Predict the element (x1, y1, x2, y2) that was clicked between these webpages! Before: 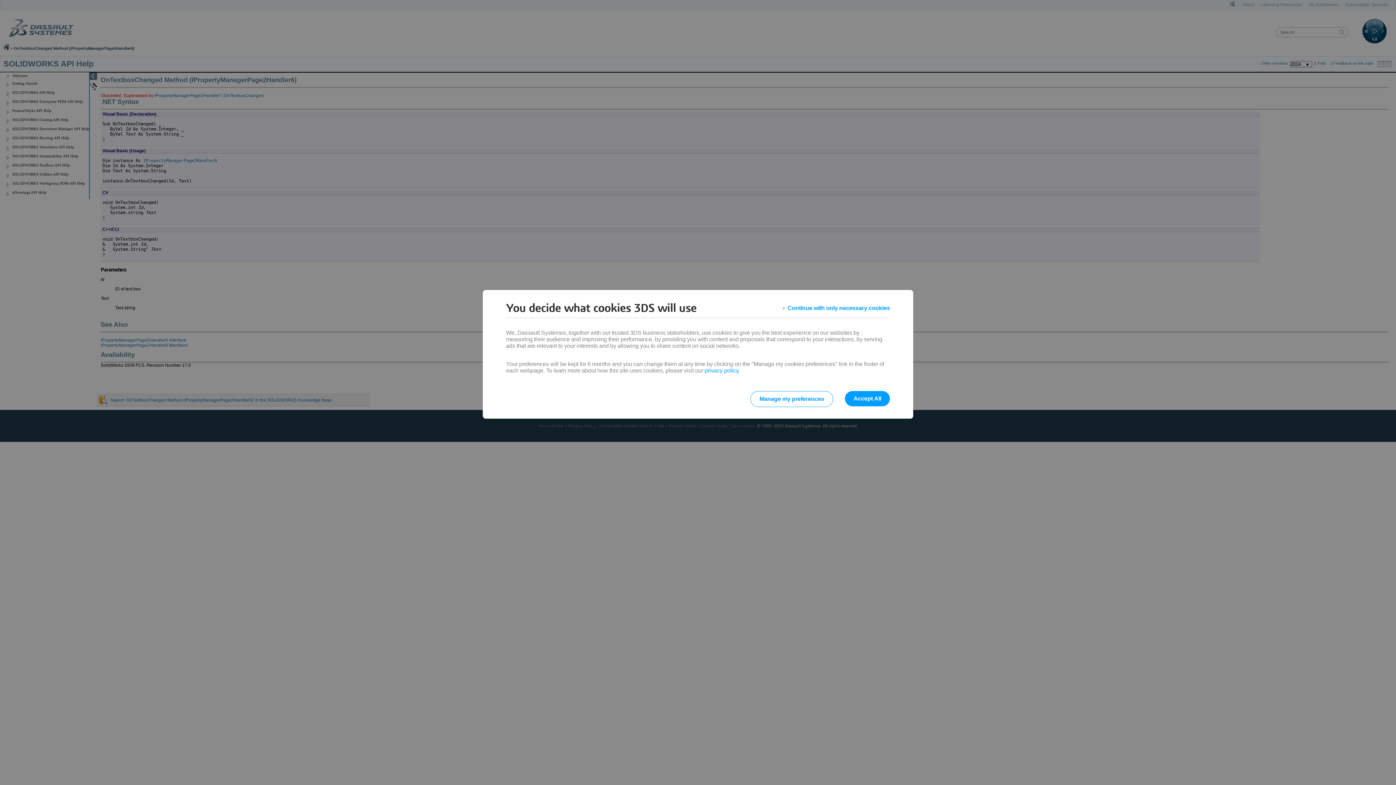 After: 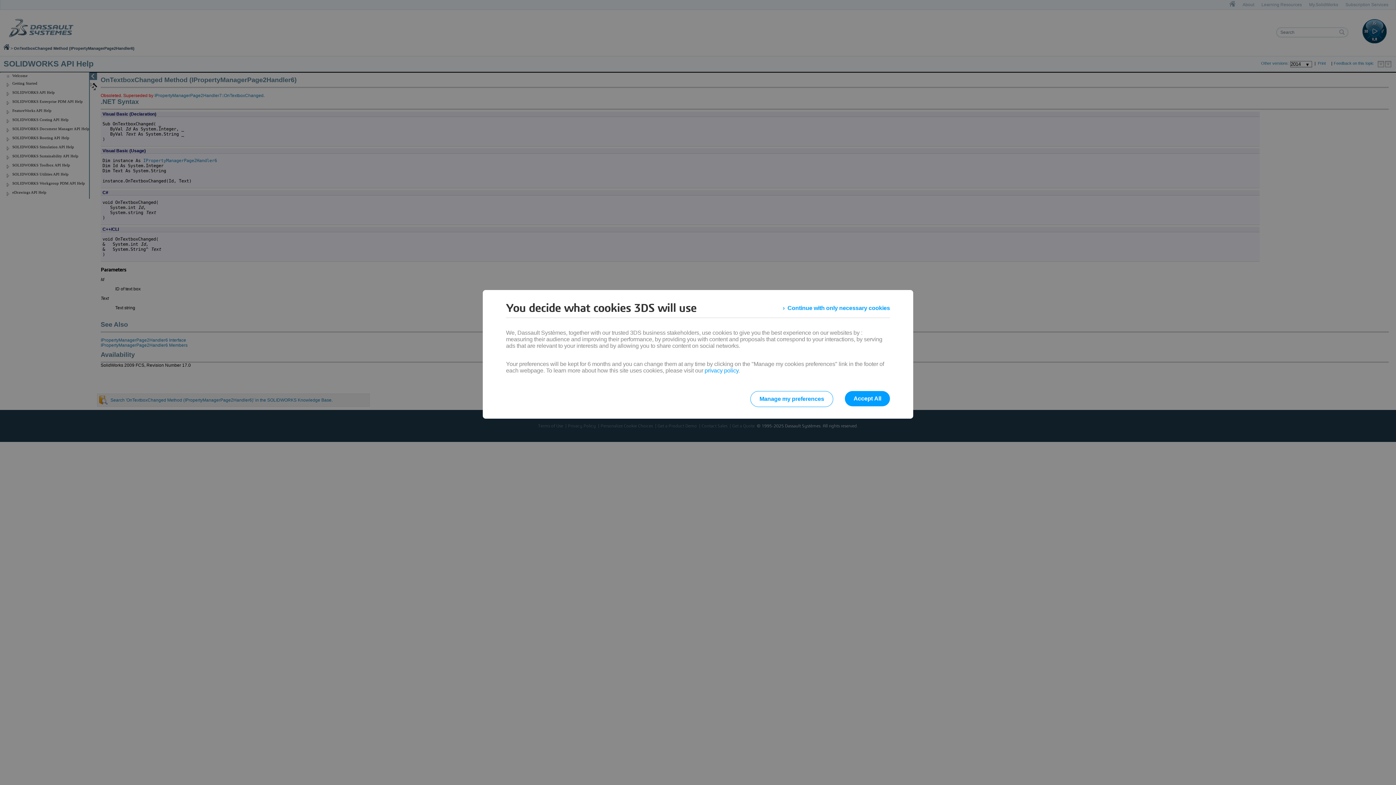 Action: label: privacy policy bbox: (704, 367, 738, 373)